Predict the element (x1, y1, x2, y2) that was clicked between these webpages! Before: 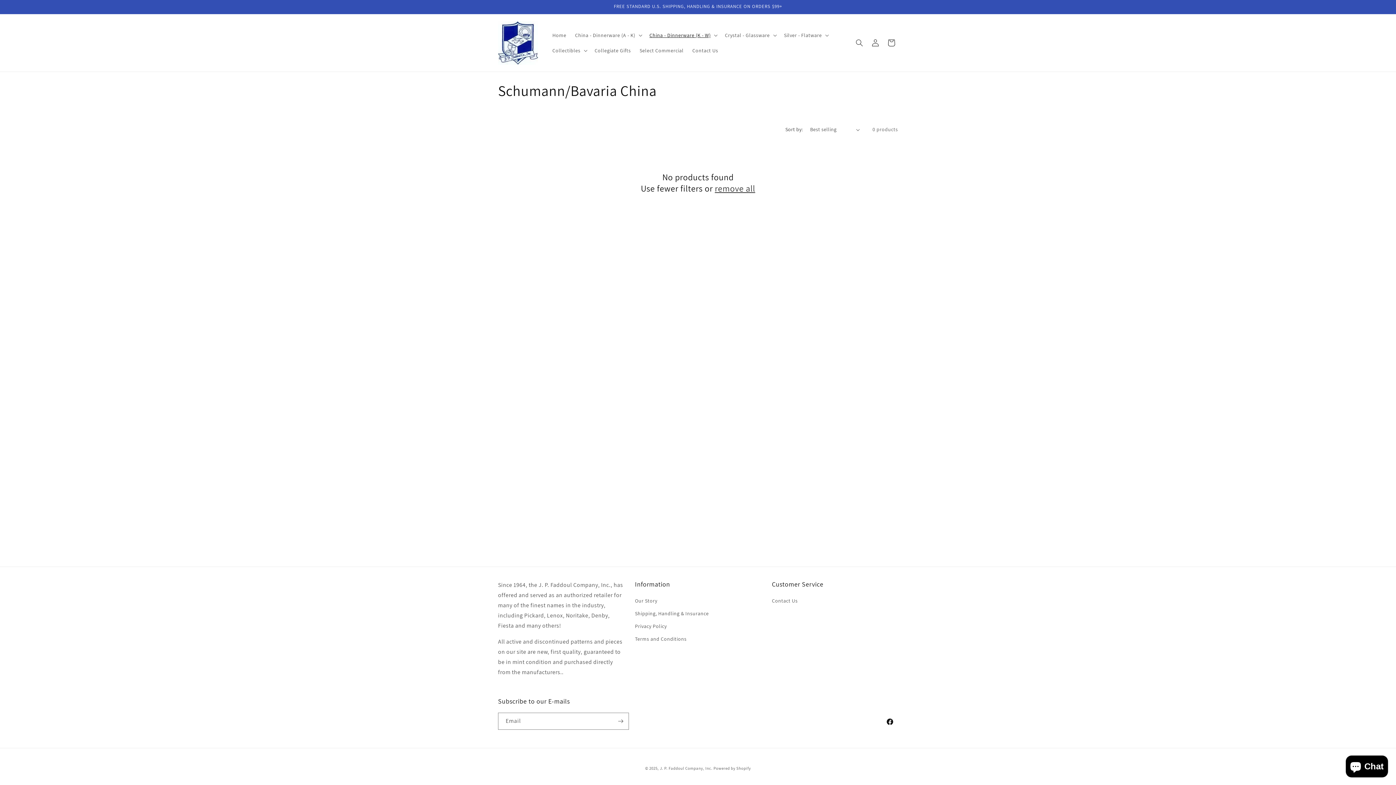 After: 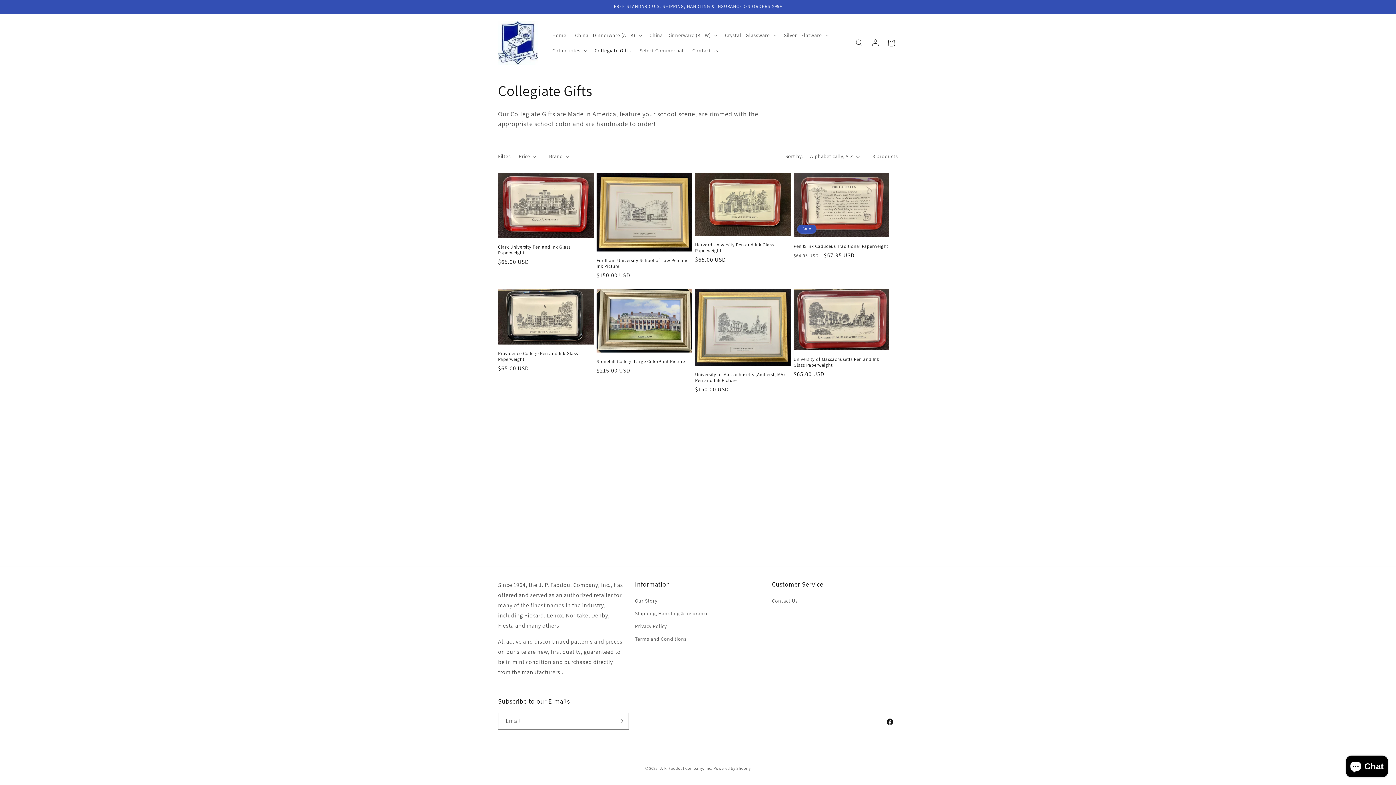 Action: bbox: (590, 42, 635, 58) label: Collegiate Gifts